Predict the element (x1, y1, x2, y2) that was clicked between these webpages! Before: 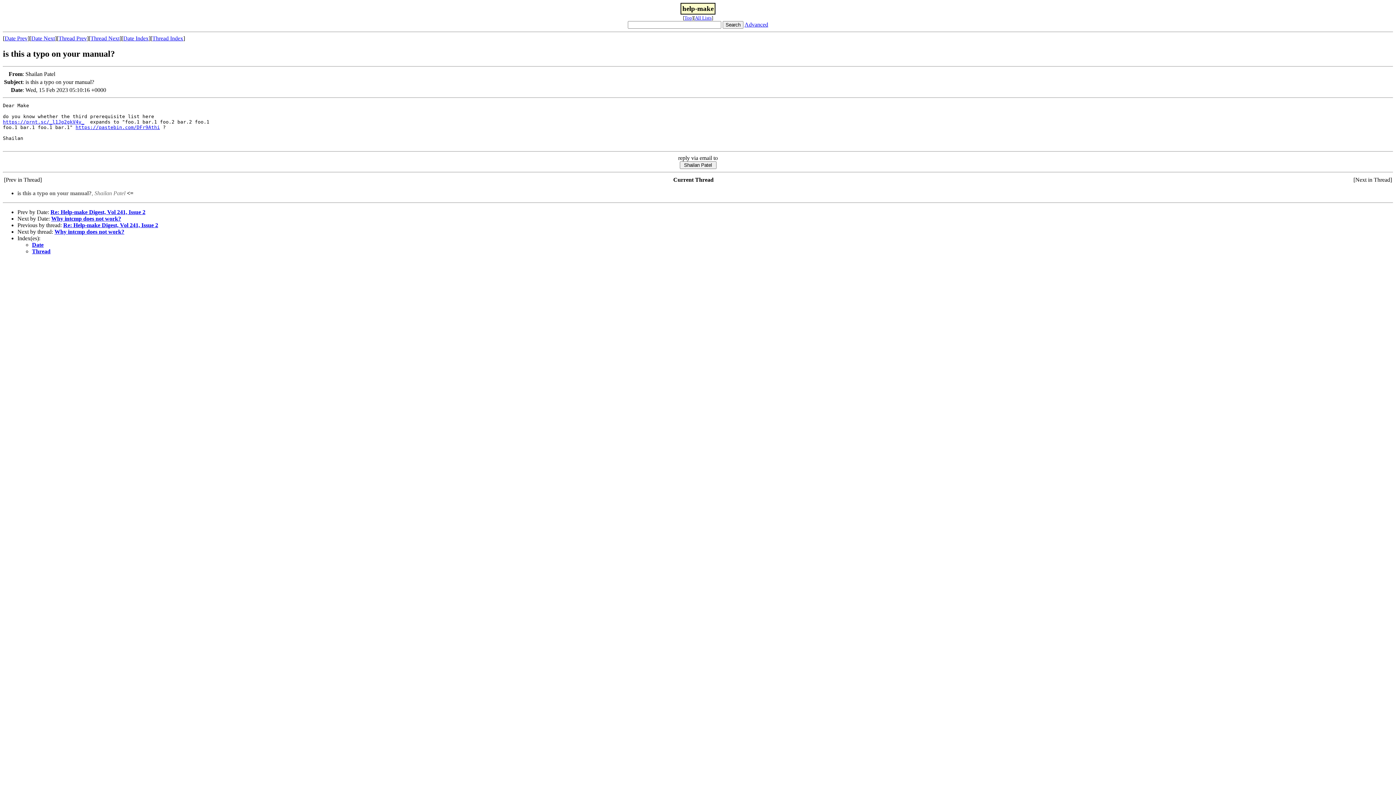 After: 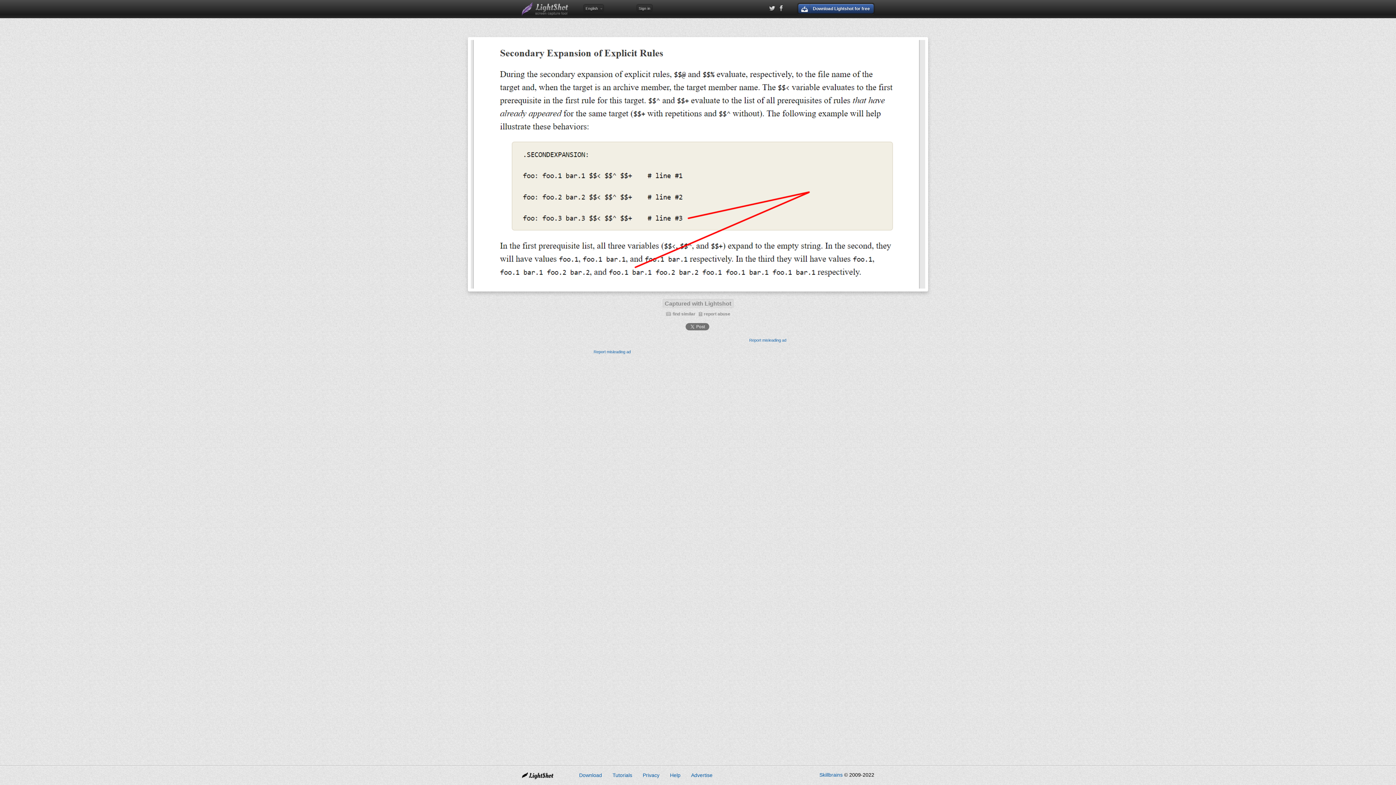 Action: label: https://prnt.sc/_l1Jg2gkV4v_ bbox: (2, 119, 84, 124)